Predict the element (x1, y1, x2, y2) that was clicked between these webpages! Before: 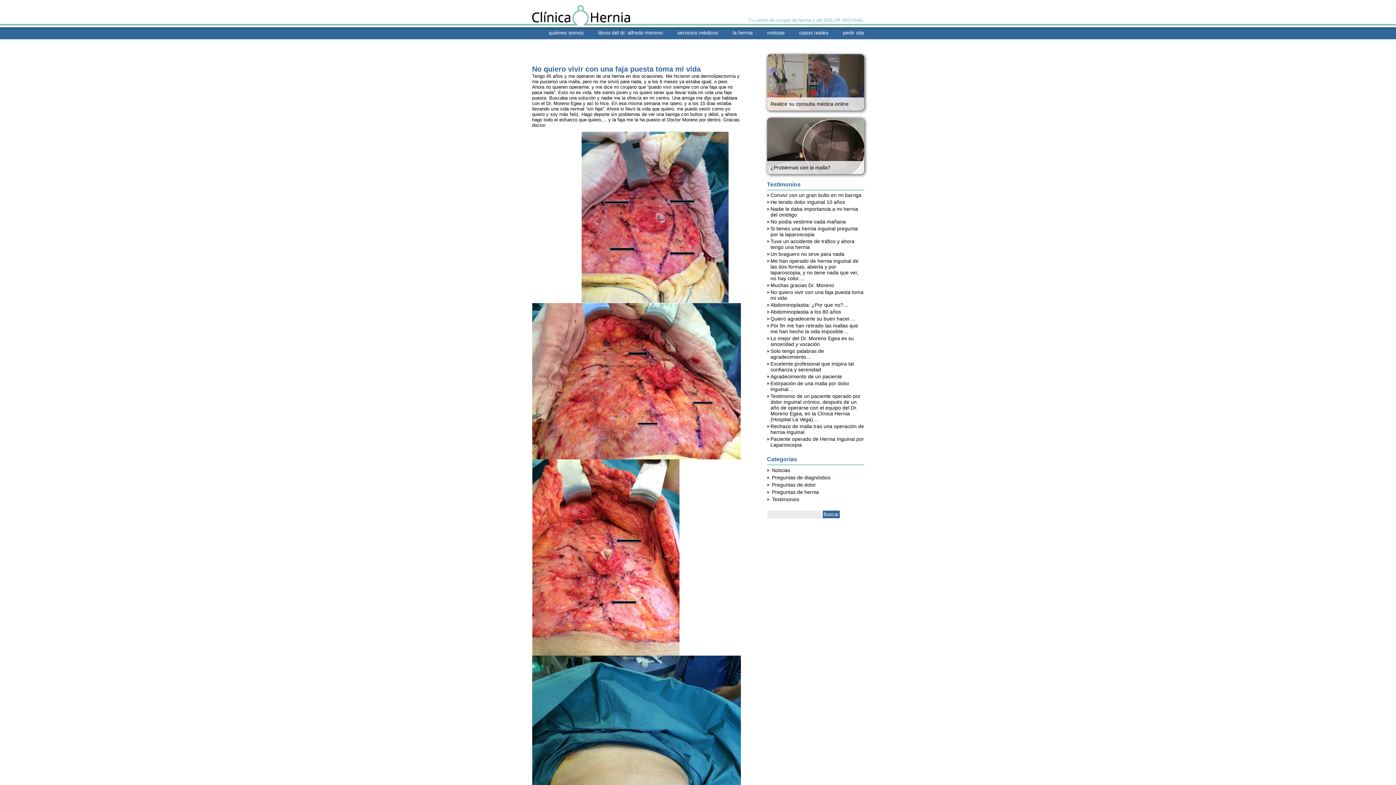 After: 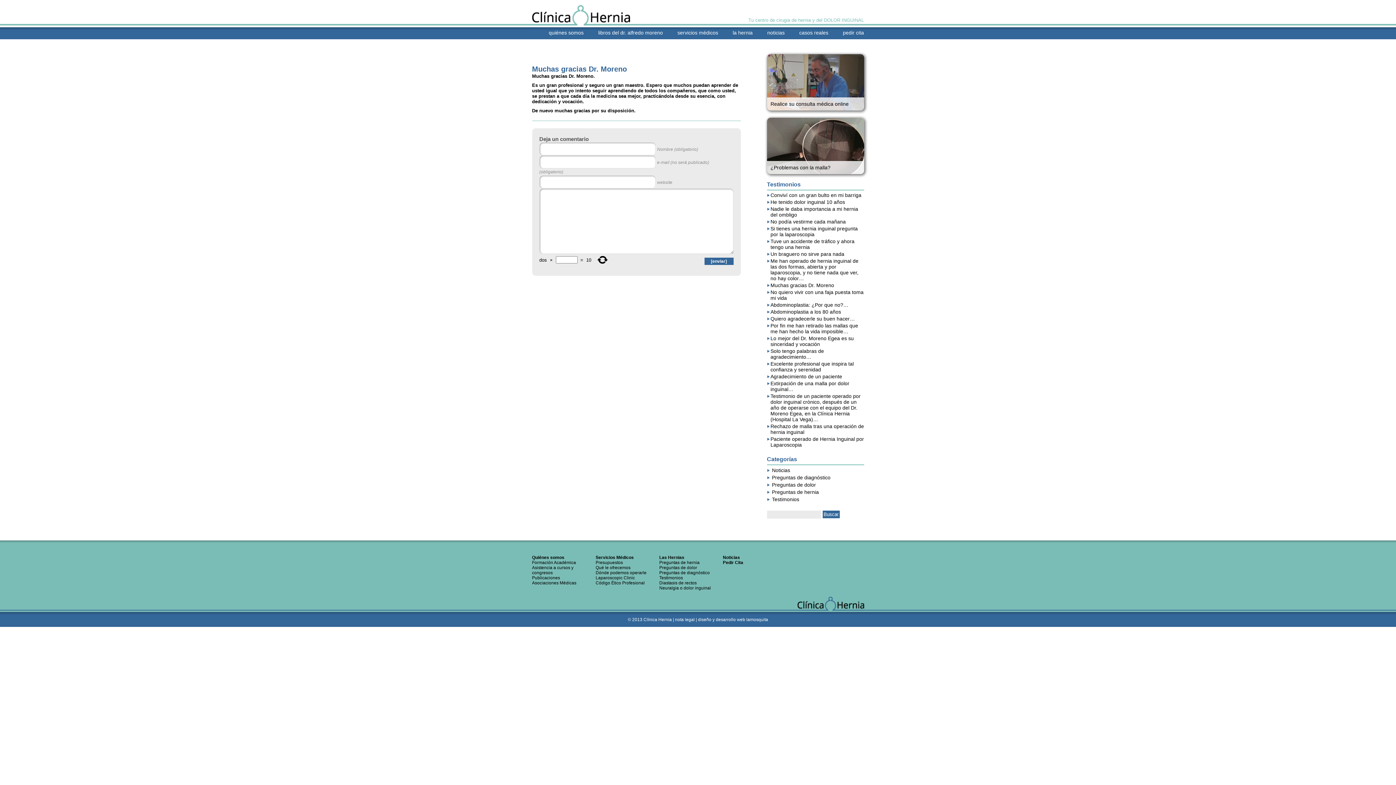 Action: label: Muchas gracias Dr. Moreno bbox: (770, 282, 834, 288)